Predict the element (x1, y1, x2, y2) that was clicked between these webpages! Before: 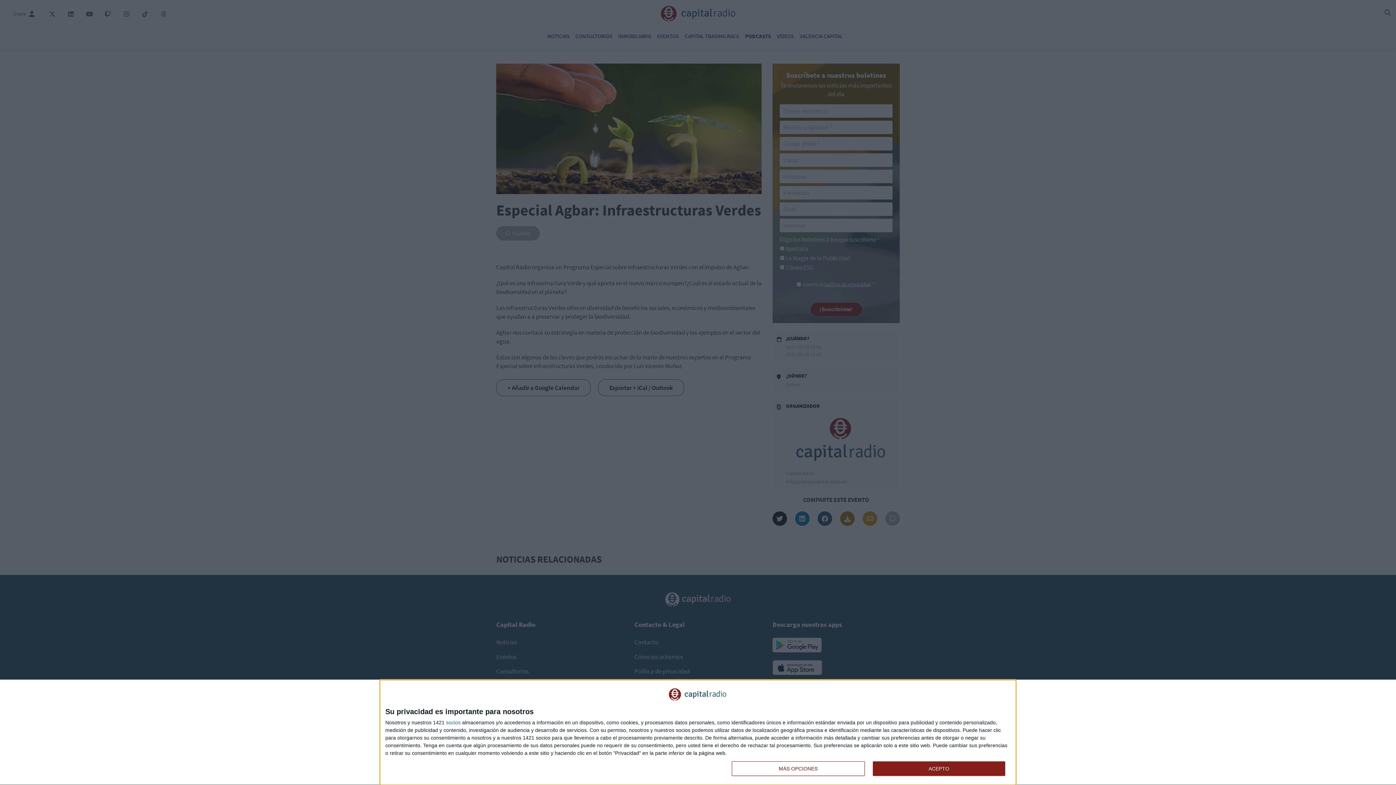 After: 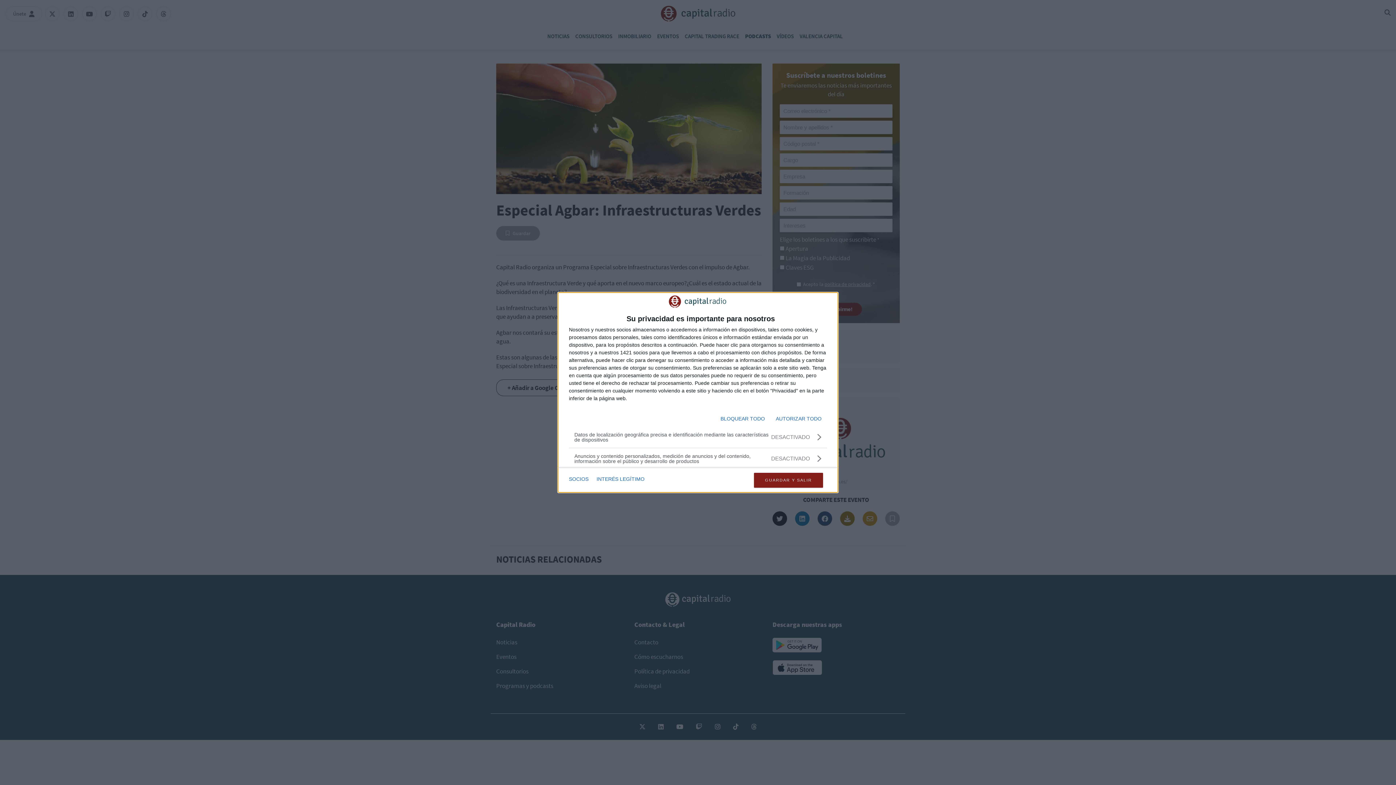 Action: label: MÁS OPCIONES bbox: (732, 761, 864, 776)